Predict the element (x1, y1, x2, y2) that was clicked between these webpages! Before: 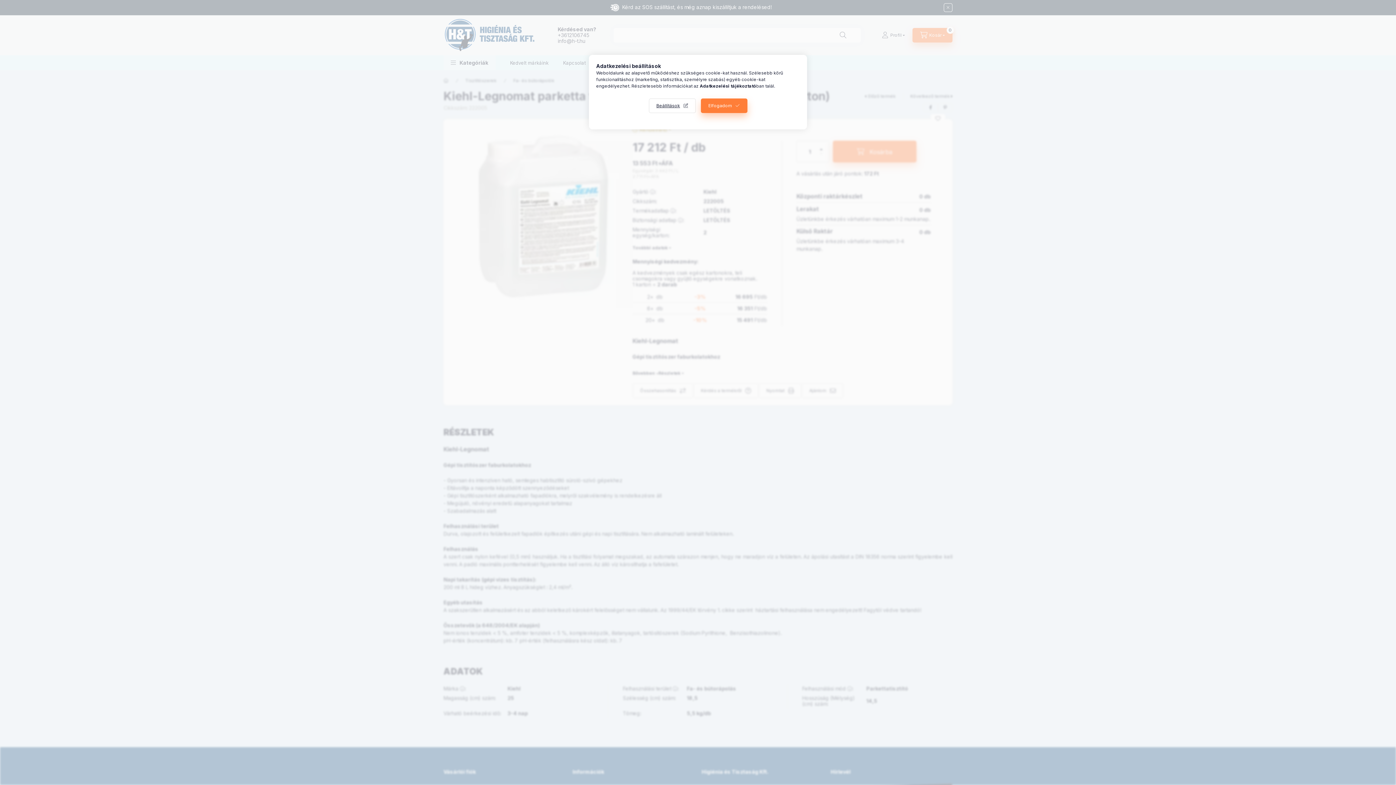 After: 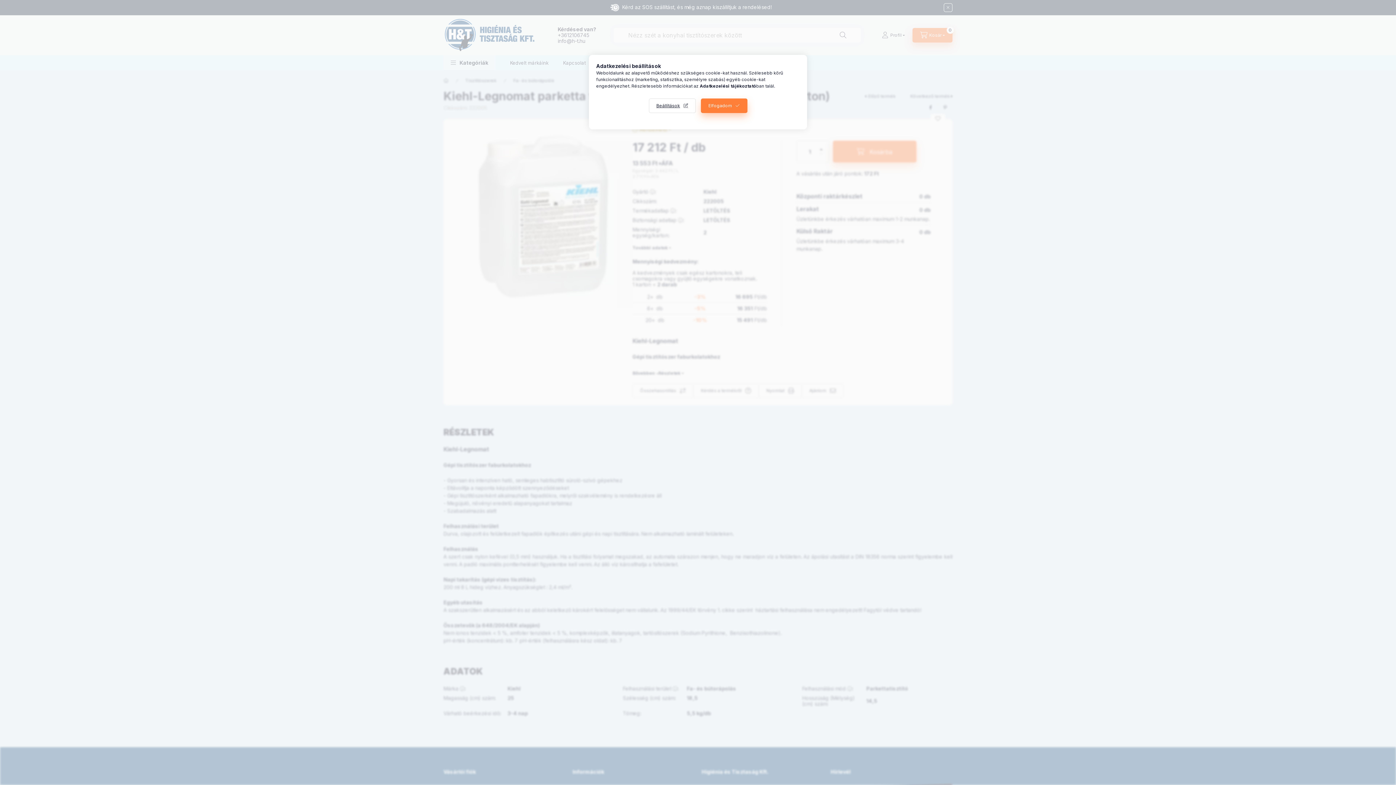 Action: bbox: (700, 83, 756, 88) label: Adatkezelési tájékoztató